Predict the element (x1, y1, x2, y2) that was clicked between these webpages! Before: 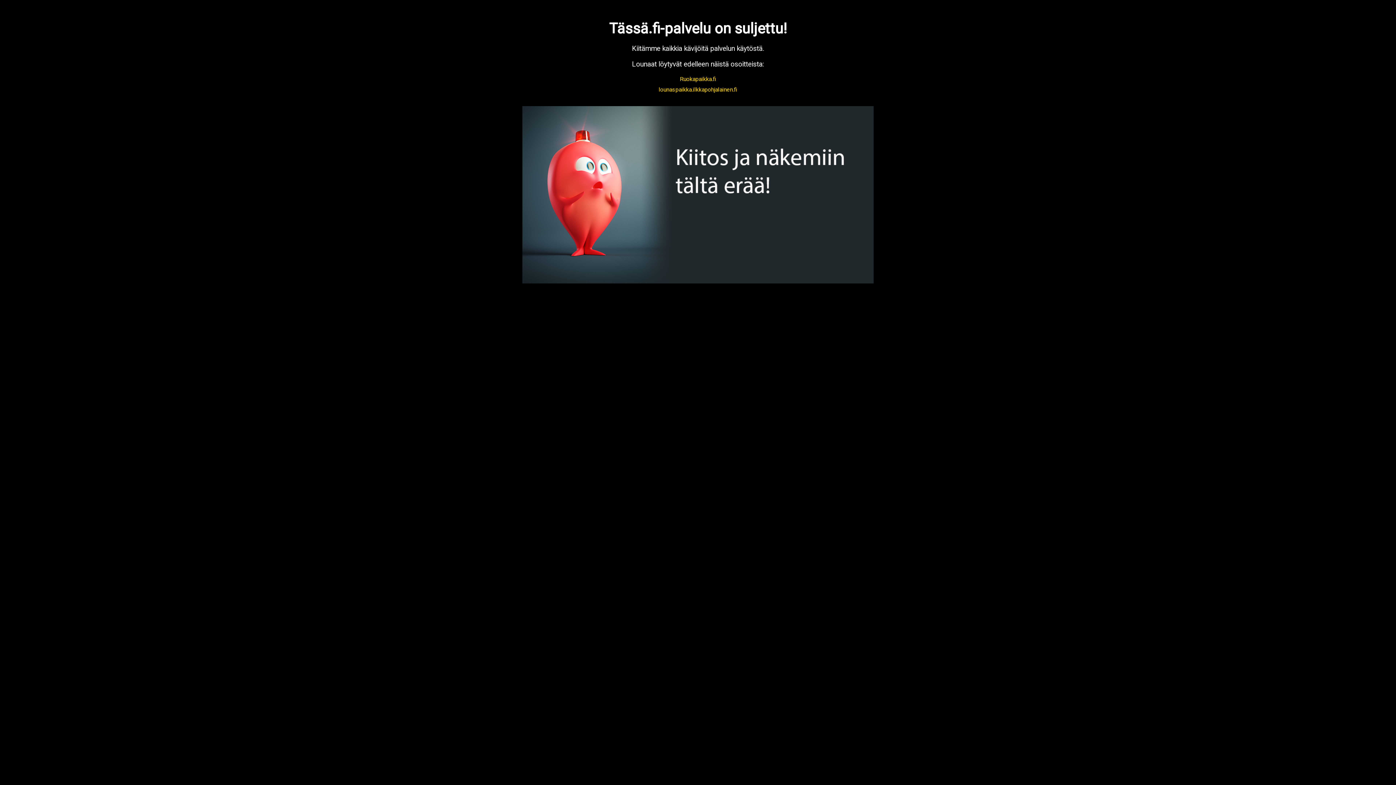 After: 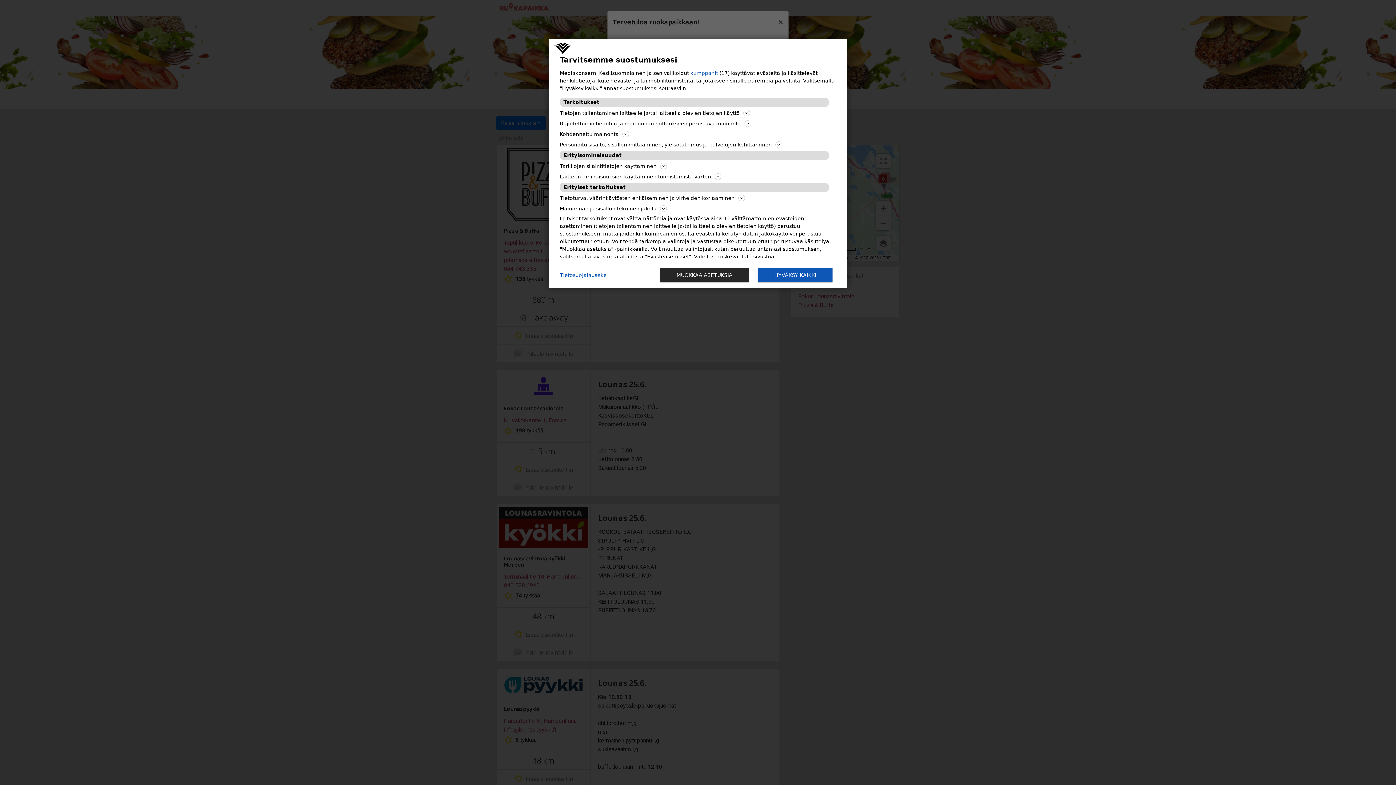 Action: bbox: (680, 75, 716, 82) label: Ruokapaikka.fi